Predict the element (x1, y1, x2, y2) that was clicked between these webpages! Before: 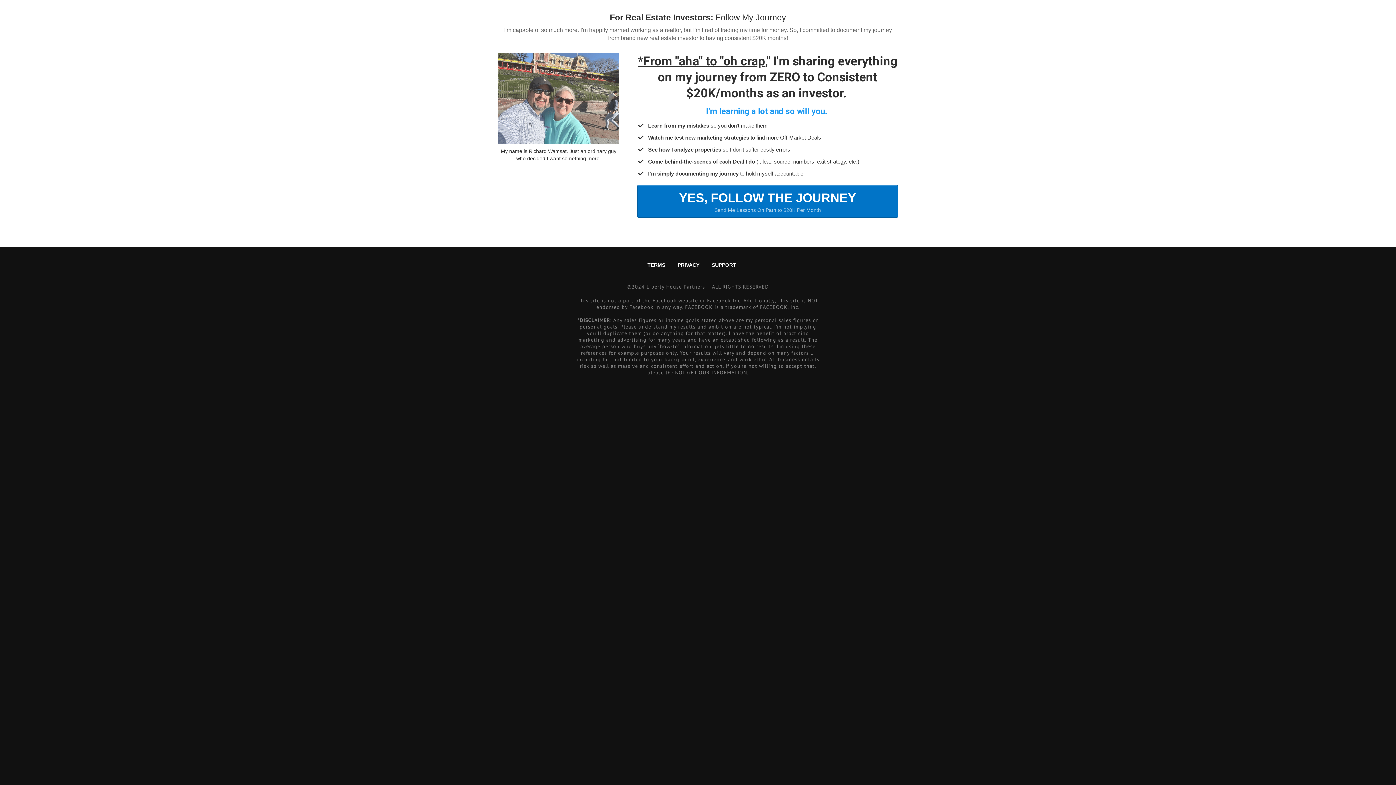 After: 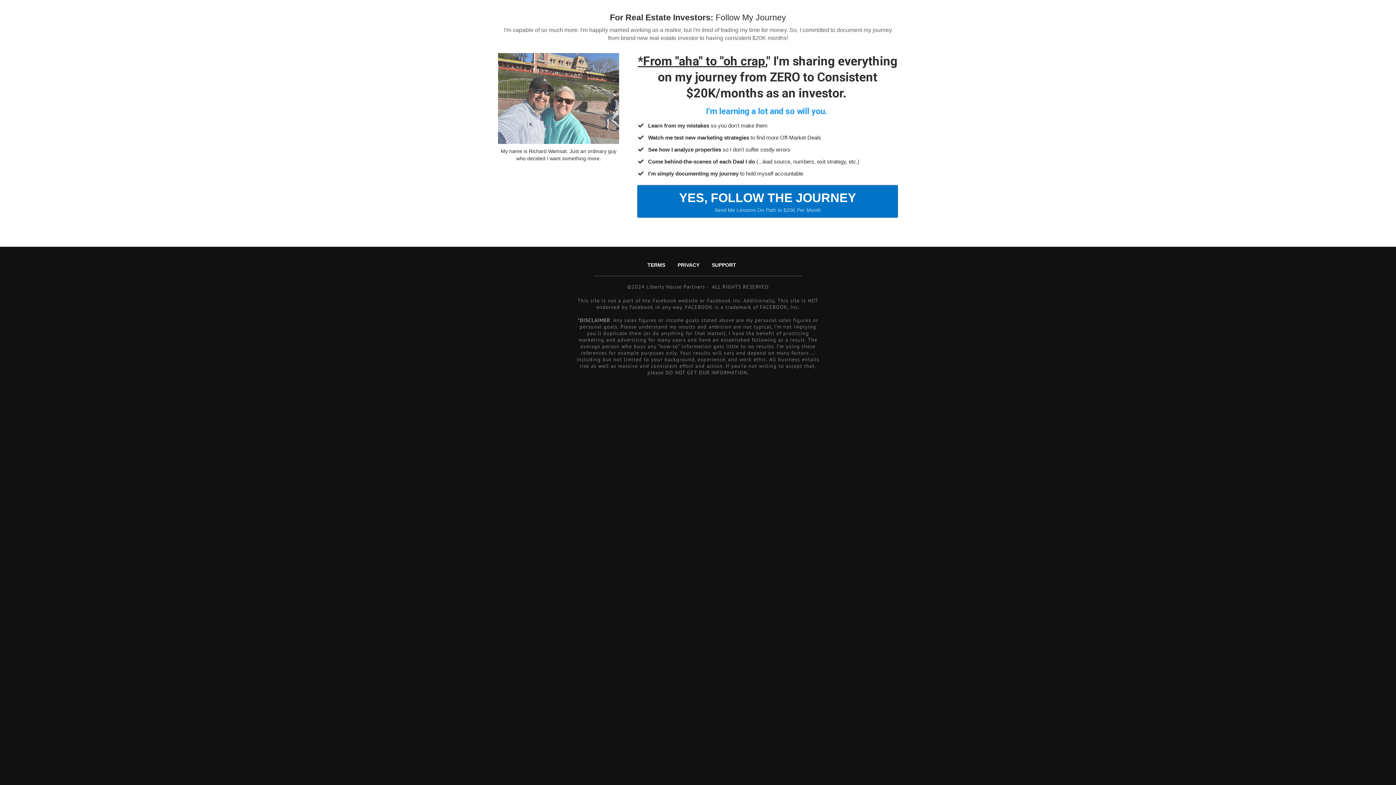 Action: label: PRIVACY bbox: (677, 262, 699, 268)